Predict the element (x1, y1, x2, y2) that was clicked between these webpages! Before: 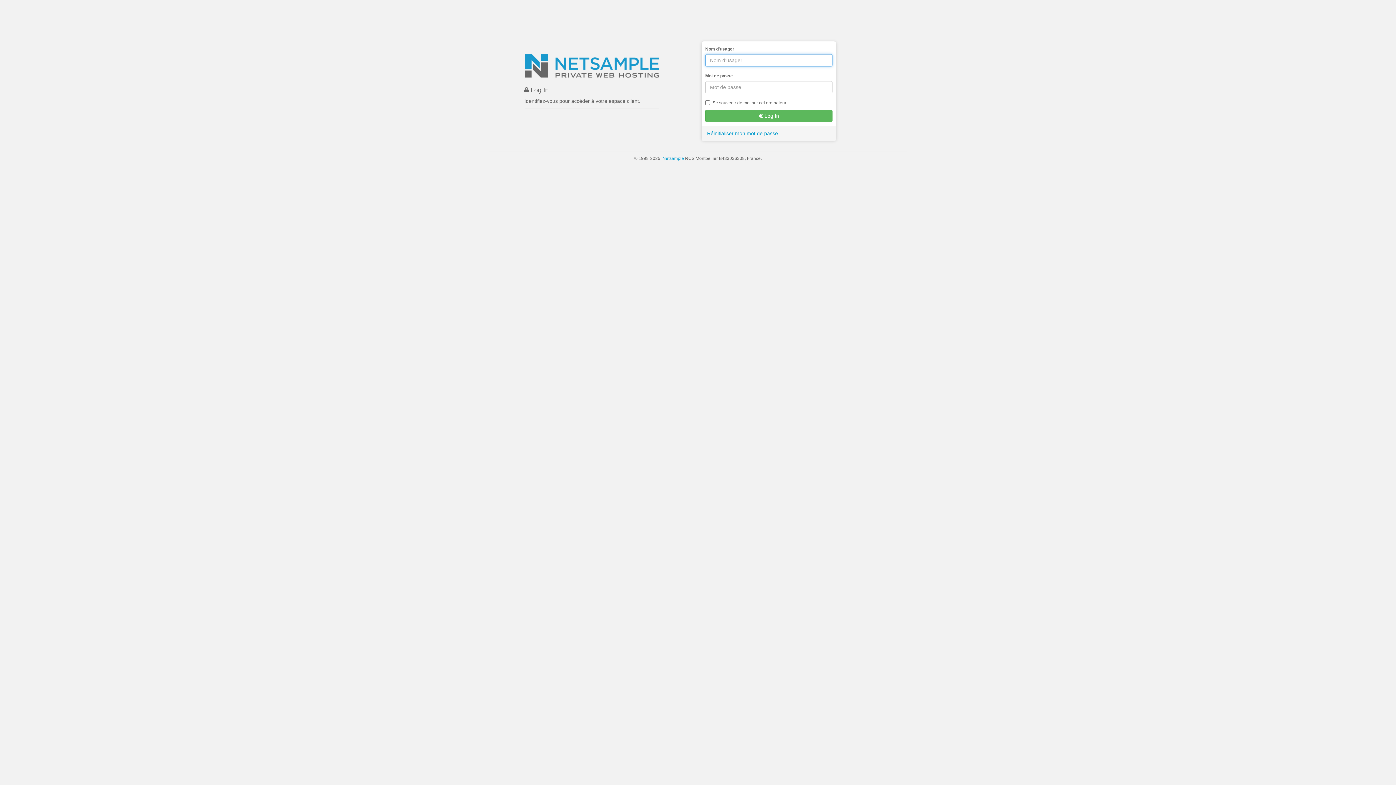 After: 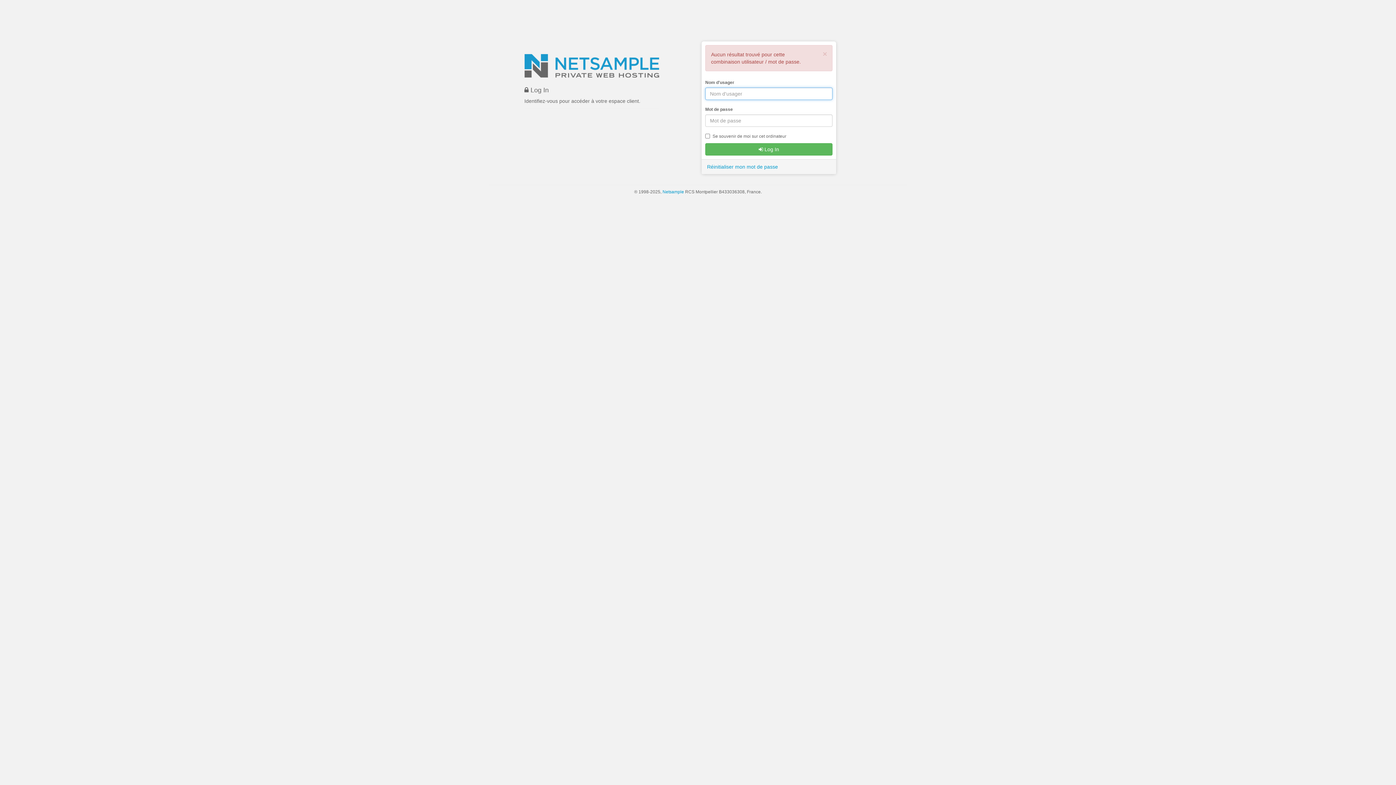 Action: bbox: (705, 109, 832, 122) label:  Log In